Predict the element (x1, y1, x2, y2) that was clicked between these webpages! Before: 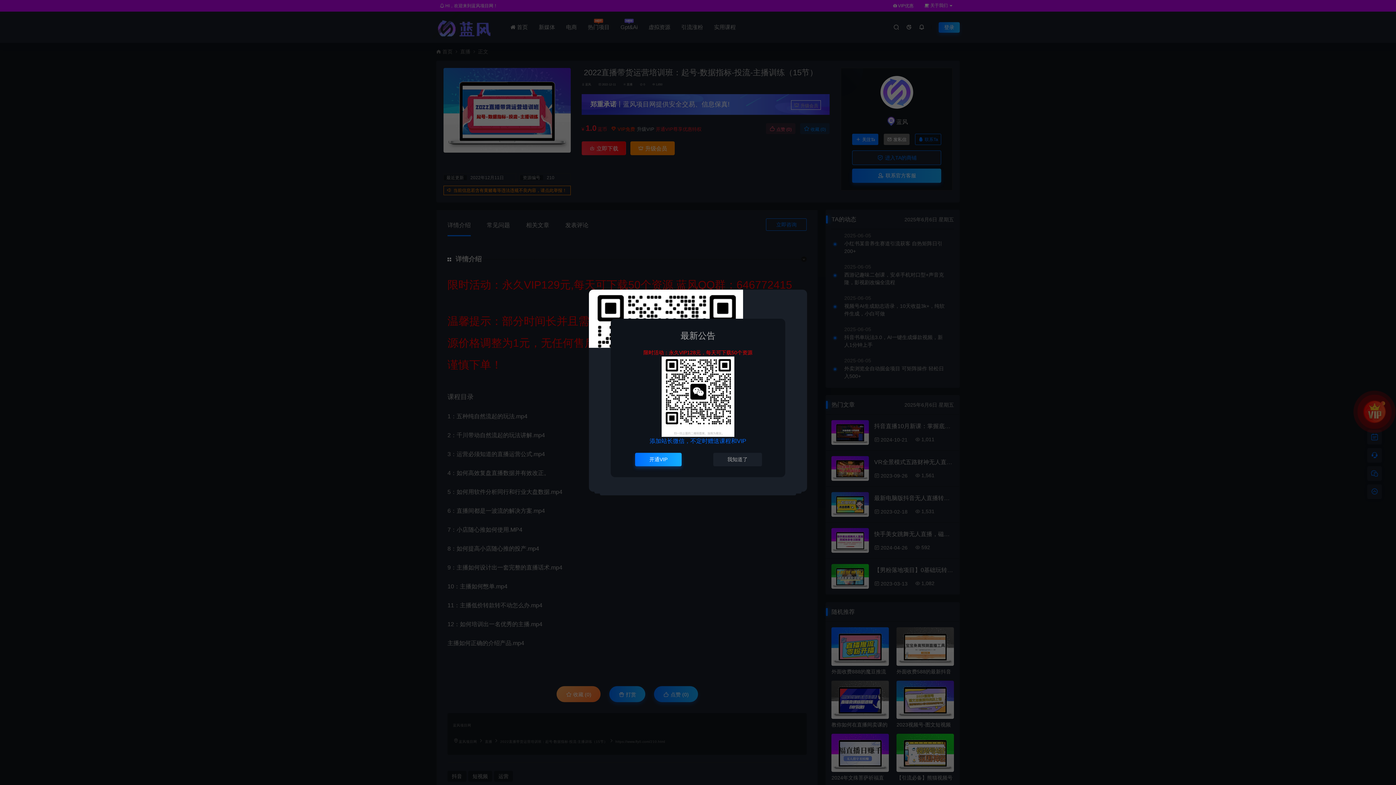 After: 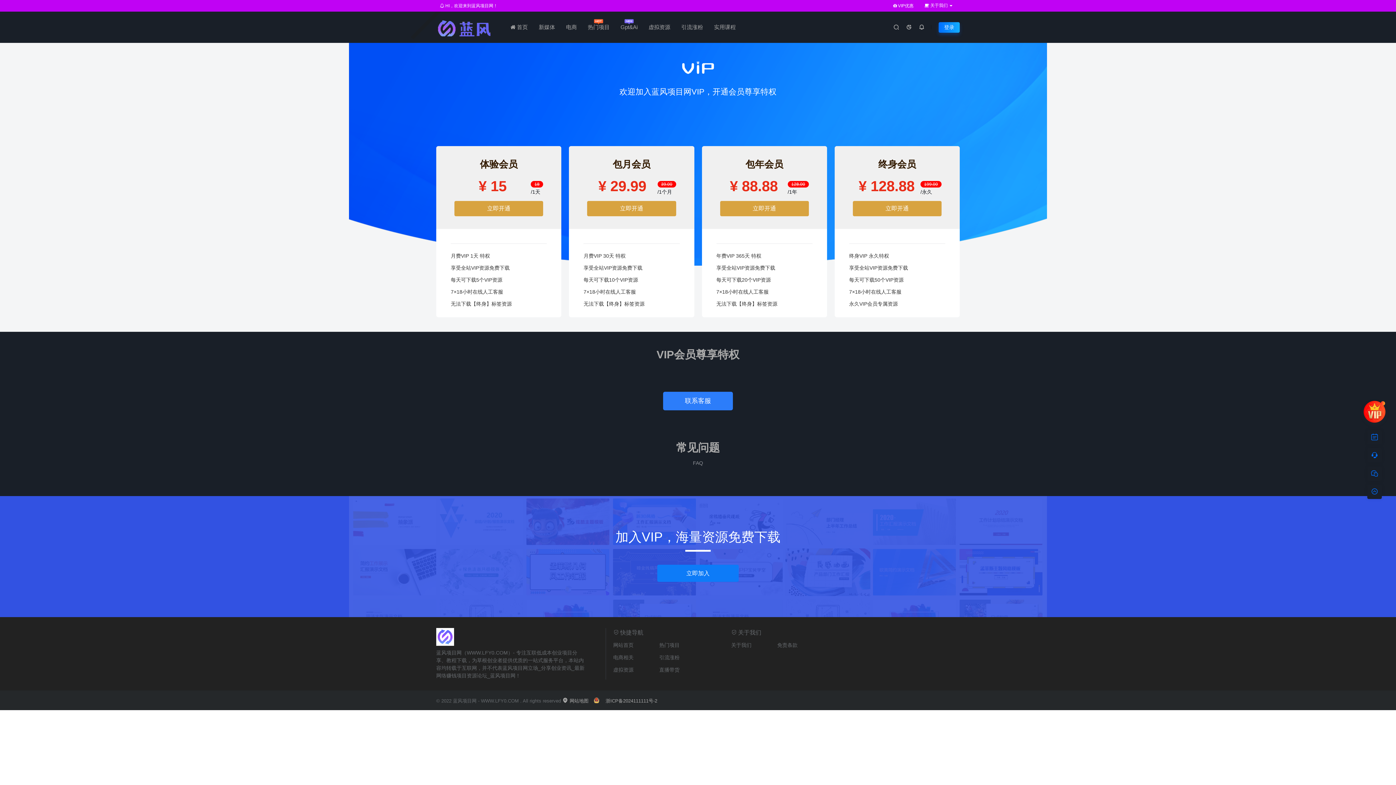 Action: label: 限时活动：永久VIP128元，每天可下载50个资源 bbox: (643, 349, 752, 355)